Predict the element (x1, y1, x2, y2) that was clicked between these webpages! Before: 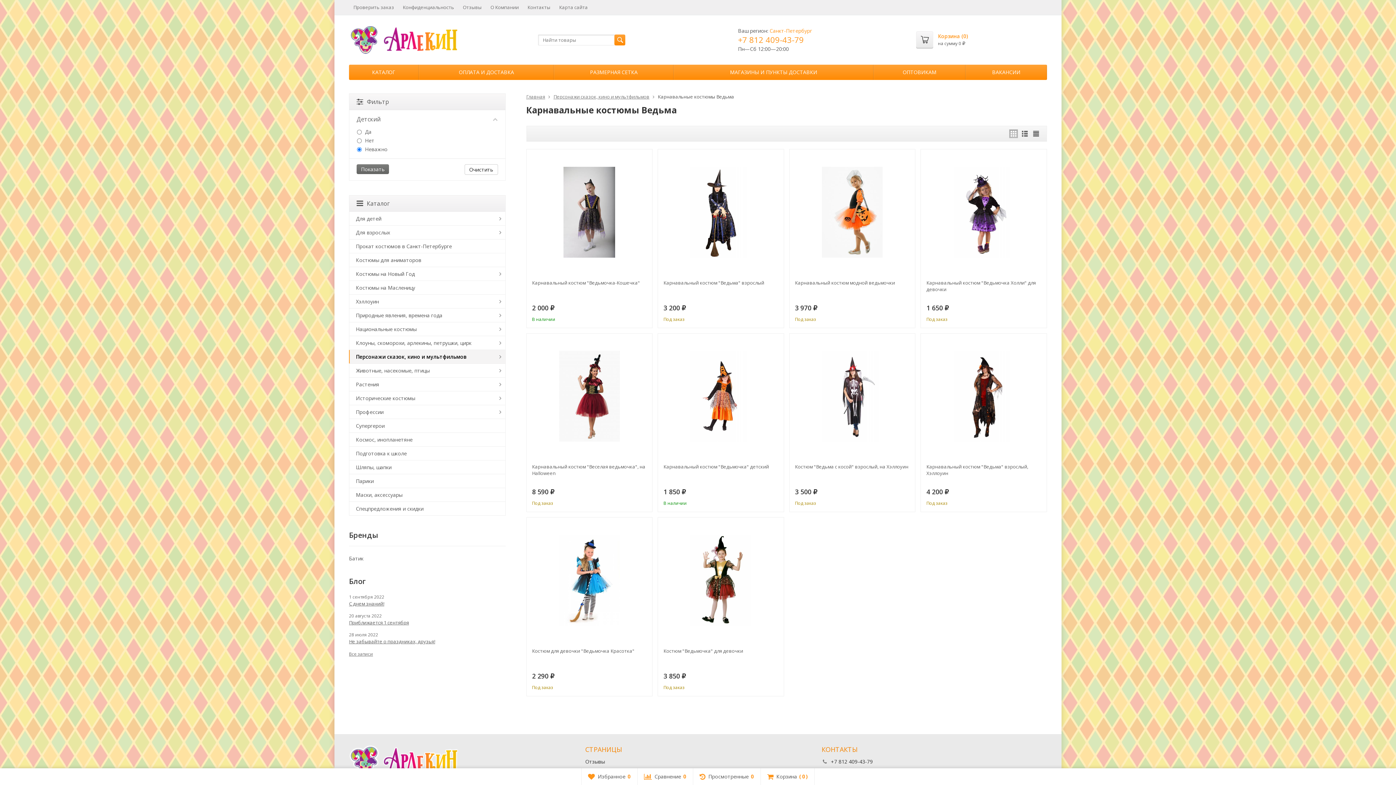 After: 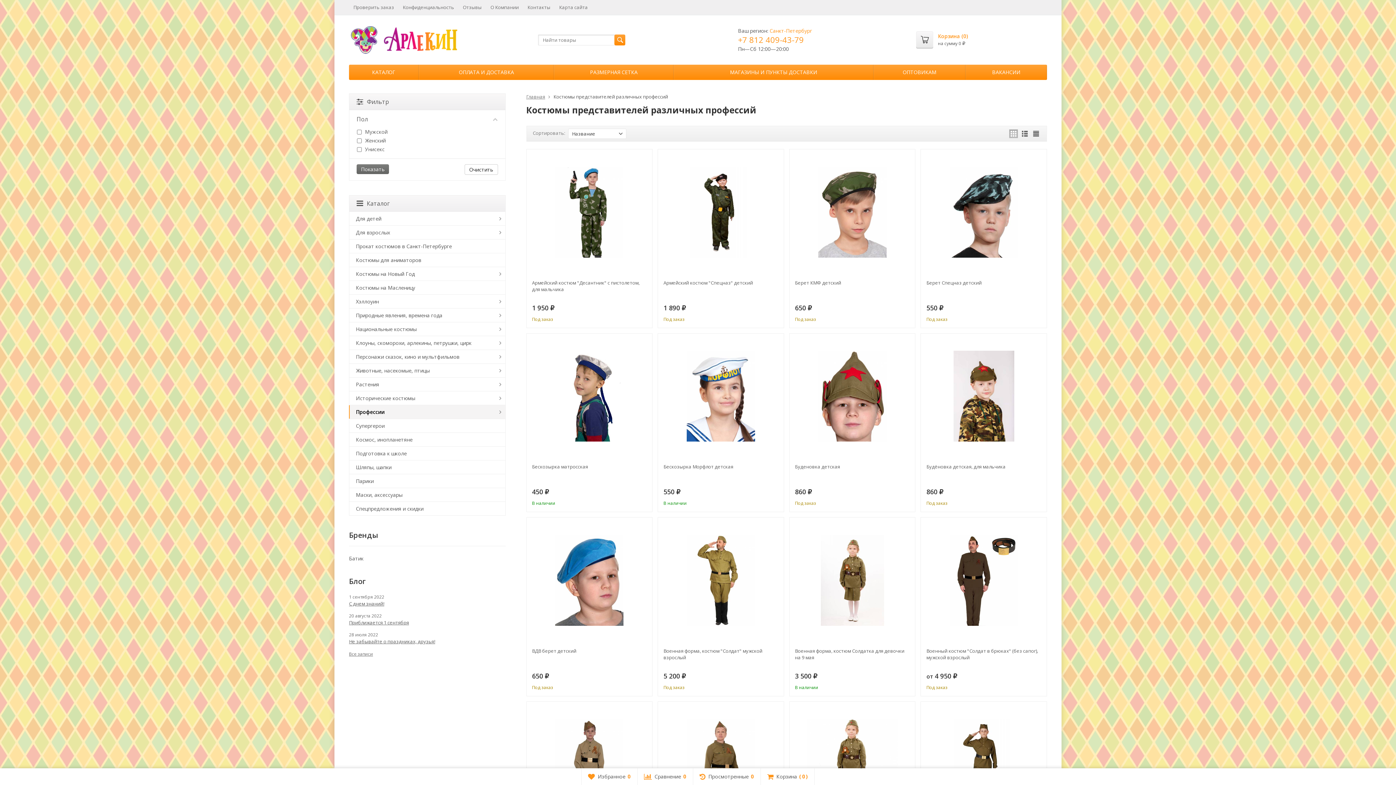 Action: label: Профессии bbox: (349, 405, 505, 418)